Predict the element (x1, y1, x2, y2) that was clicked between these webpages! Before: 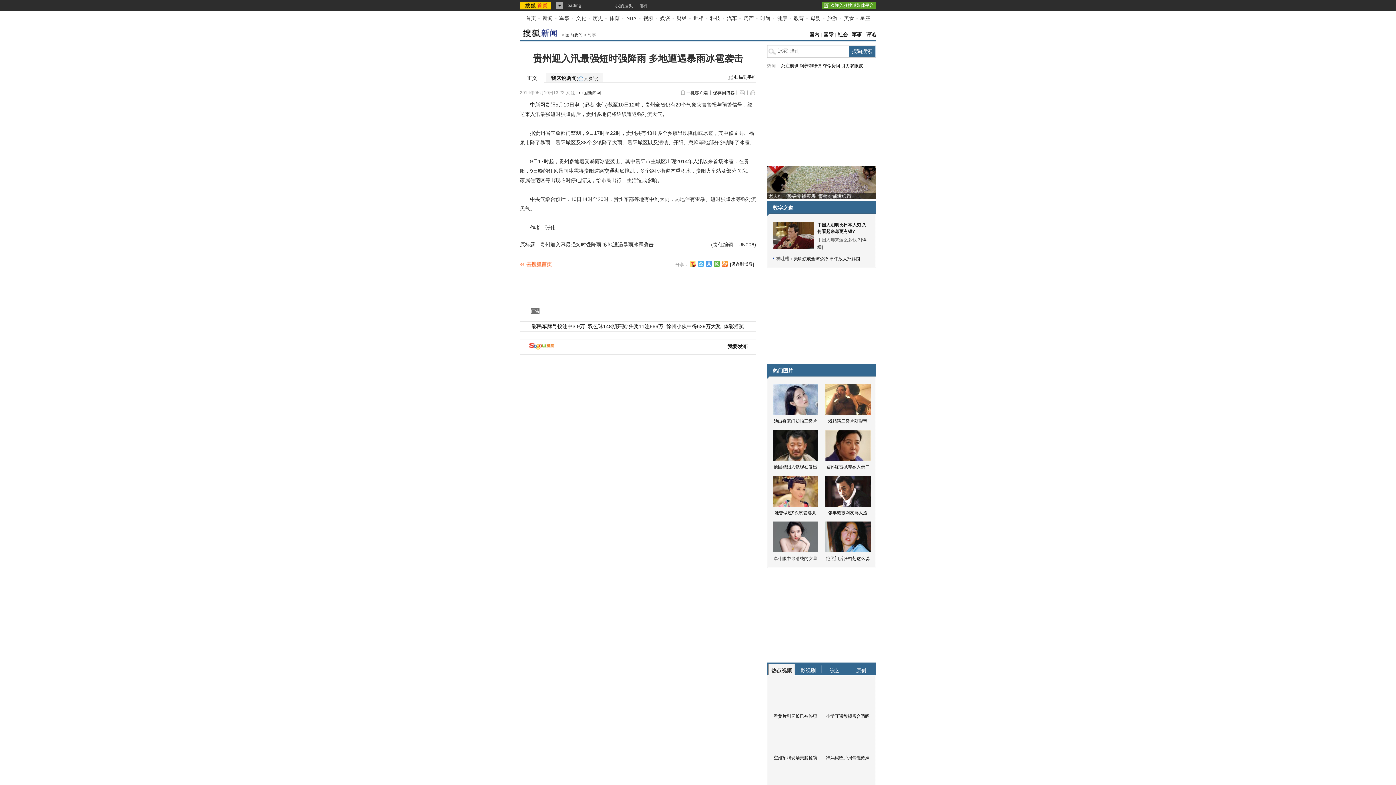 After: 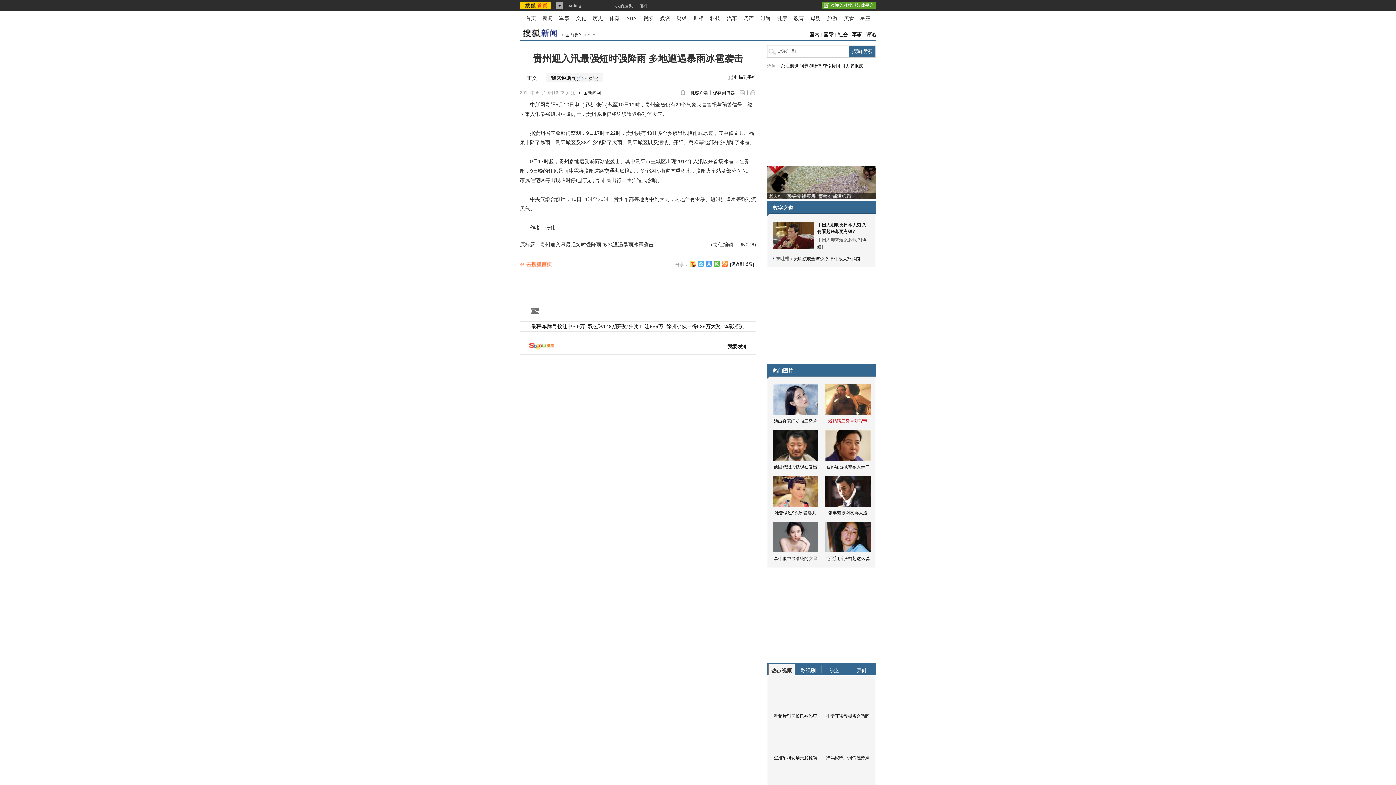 Action: label: 戏精演三级片获影帝 bbox: (821, 384, 874, 425)